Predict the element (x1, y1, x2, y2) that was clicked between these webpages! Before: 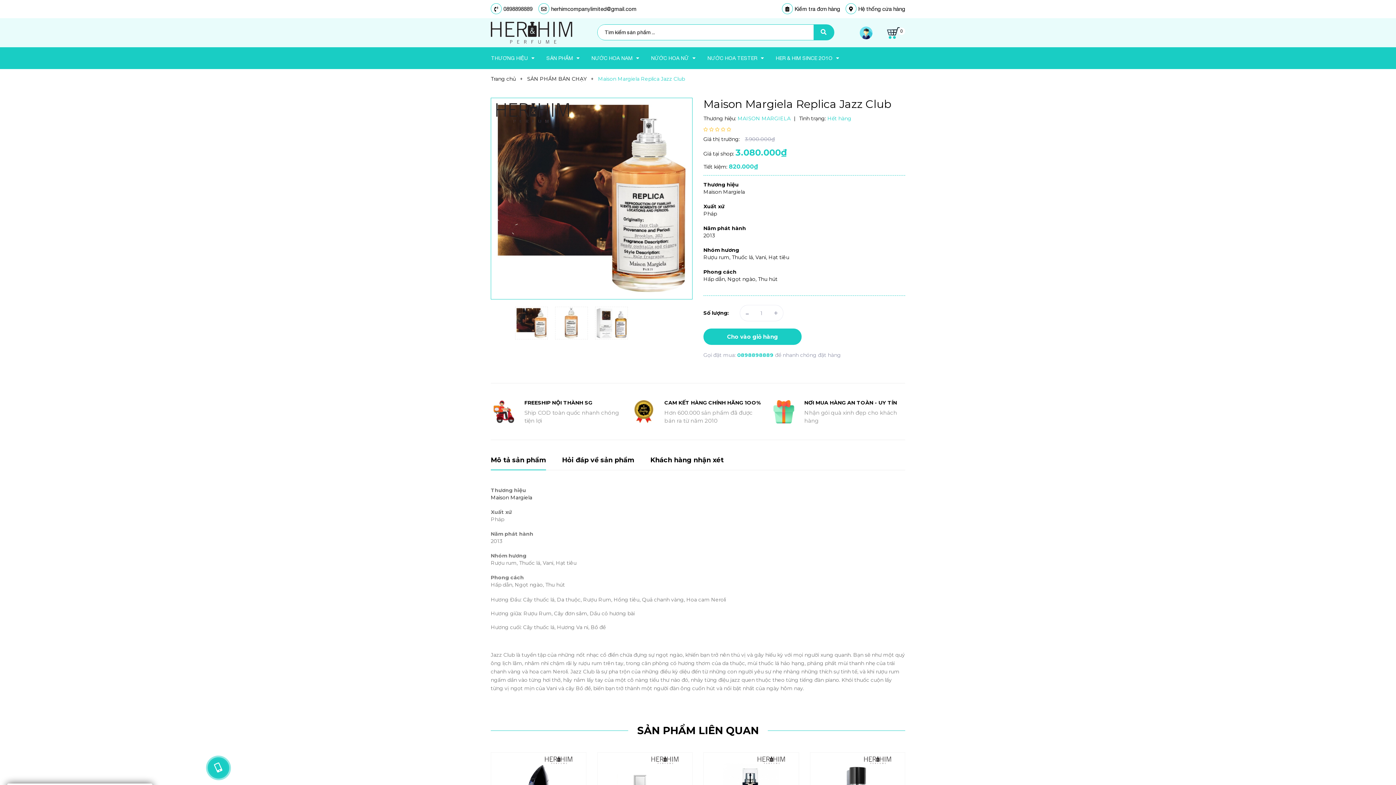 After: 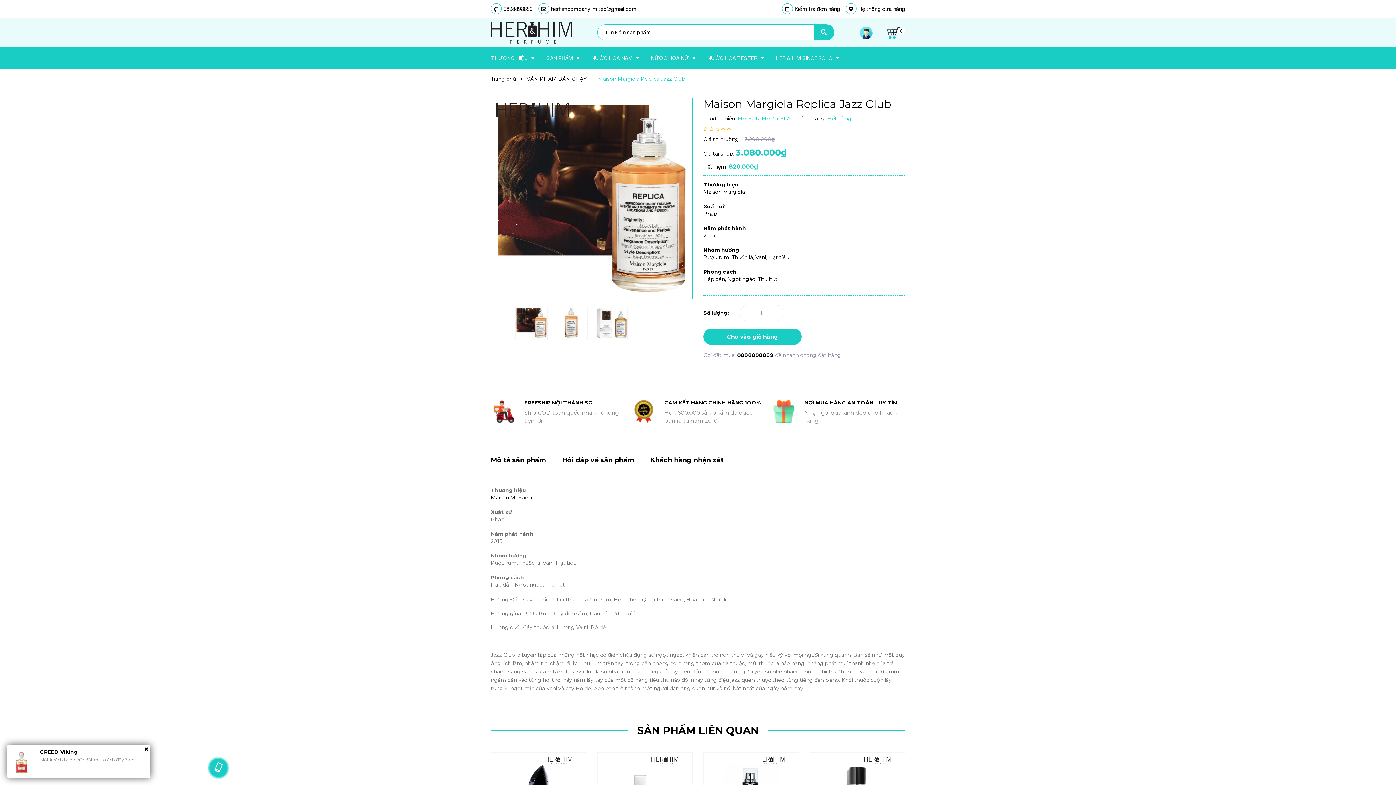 Action: bbox: (737, 343, 775, 350) label: 0898898889 